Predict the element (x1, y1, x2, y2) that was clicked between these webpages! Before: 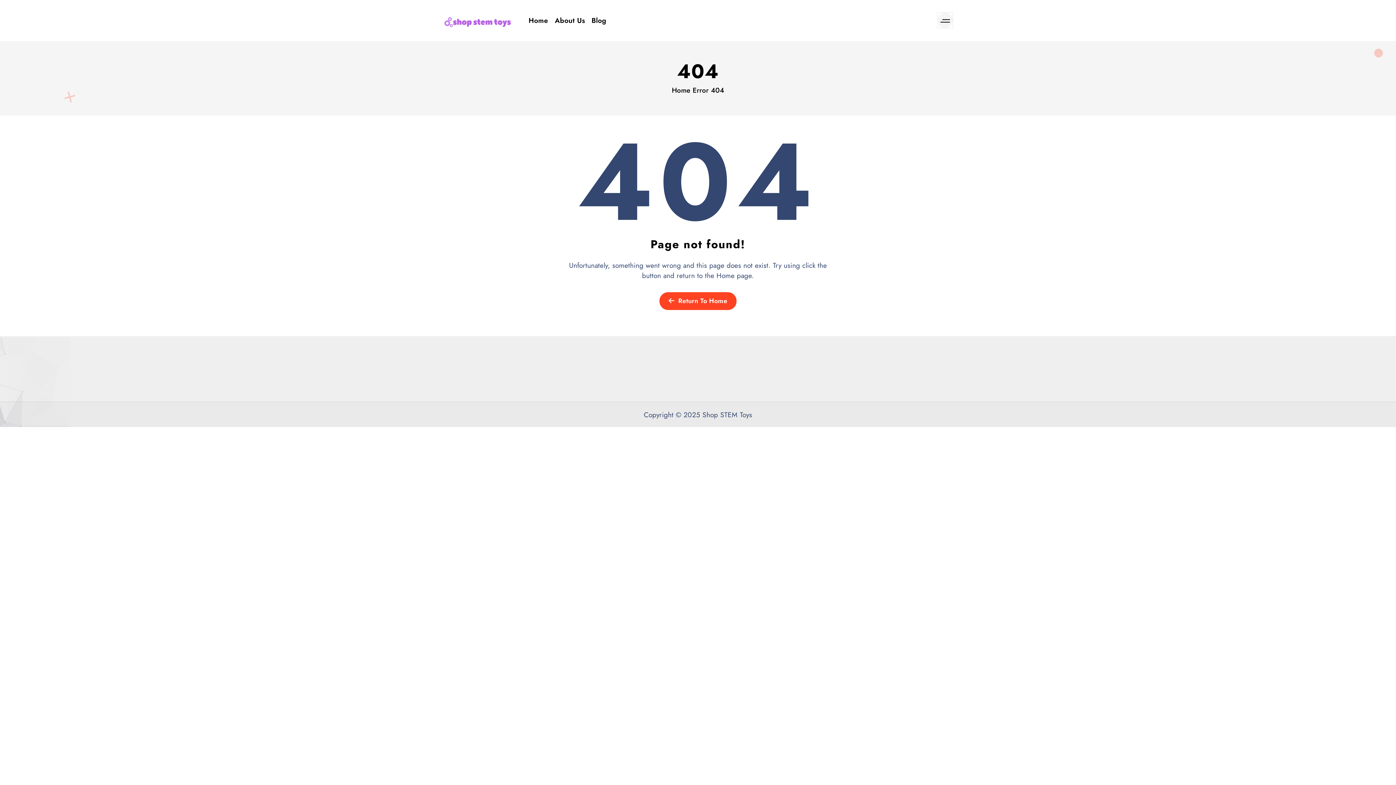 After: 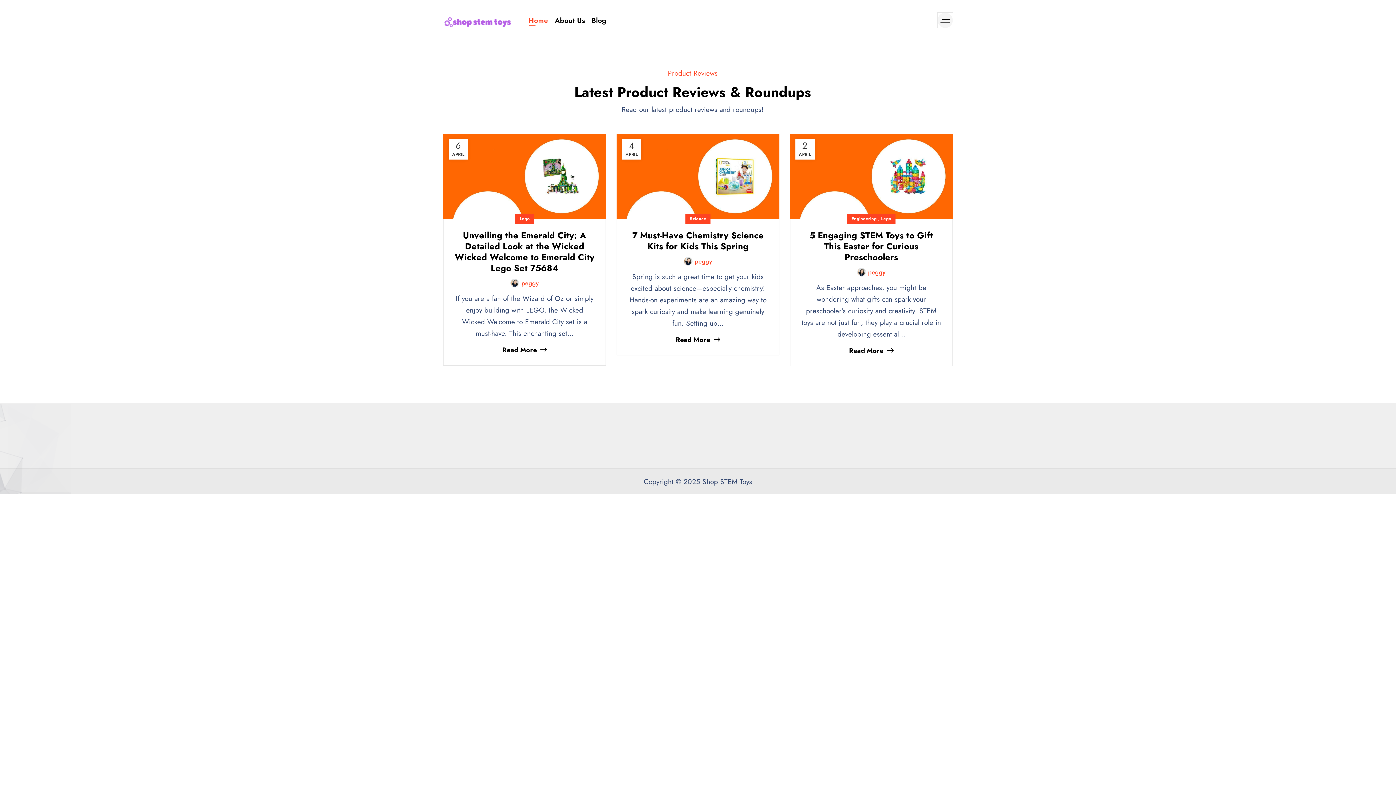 Action: bbox: (443, 12, 516, 28)